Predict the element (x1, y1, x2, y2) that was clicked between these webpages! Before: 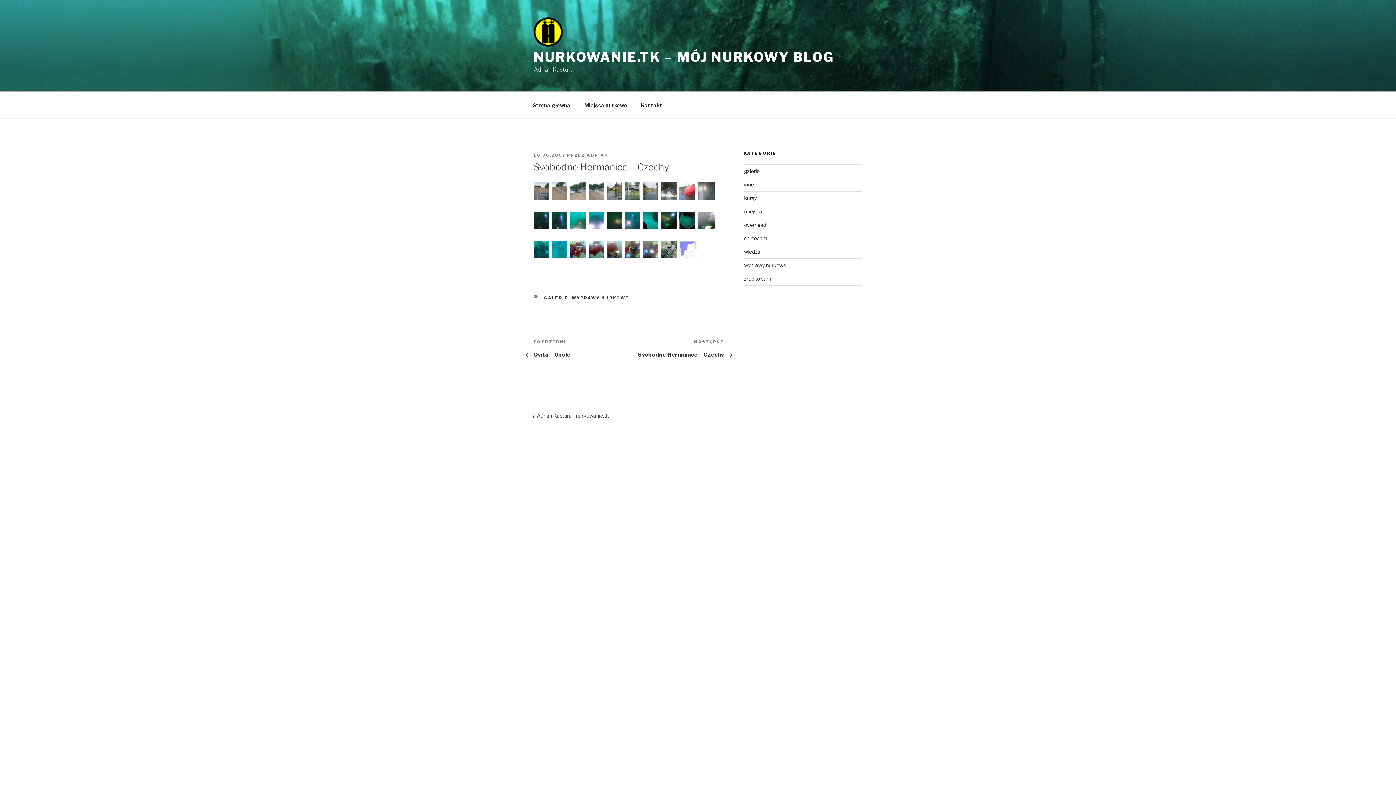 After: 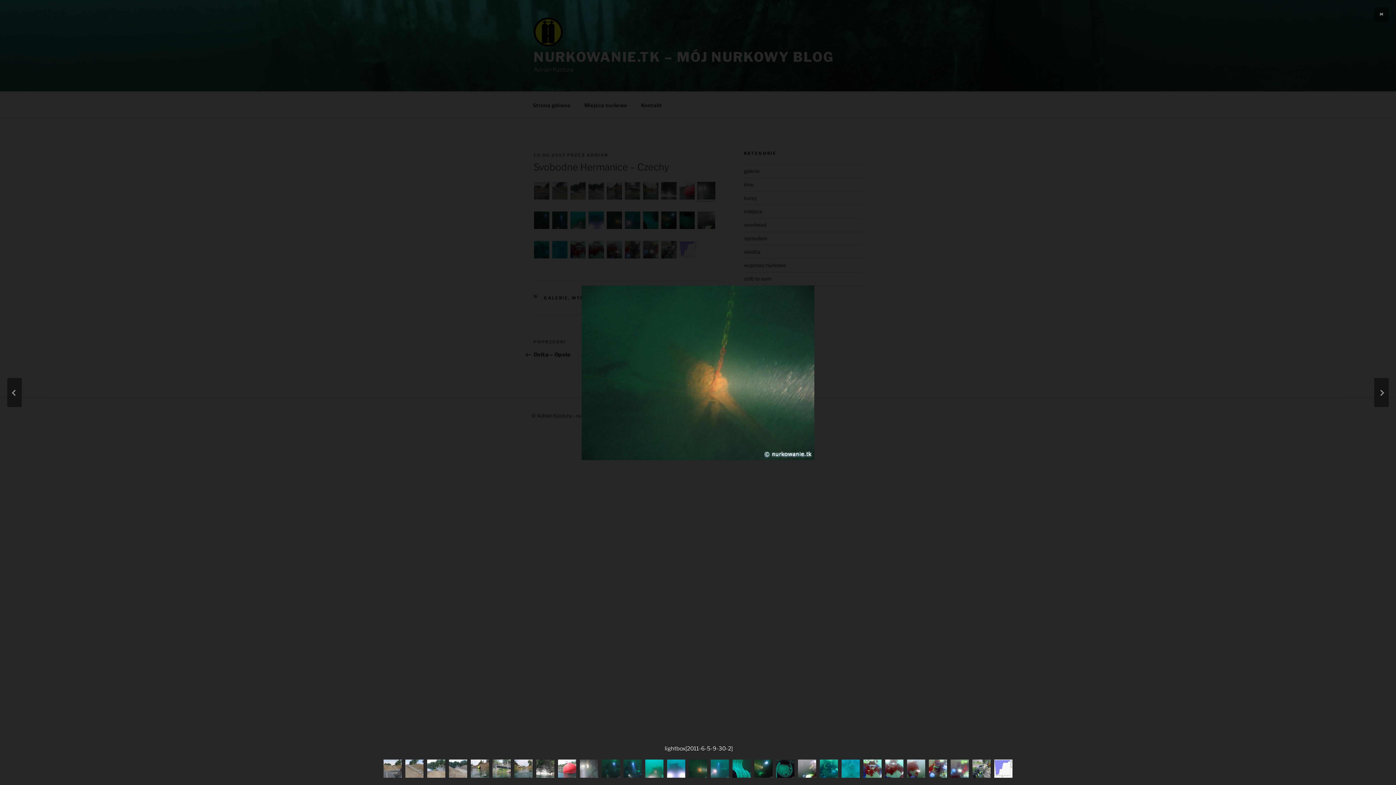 Action: bbox: (697, 194, 715, 201)